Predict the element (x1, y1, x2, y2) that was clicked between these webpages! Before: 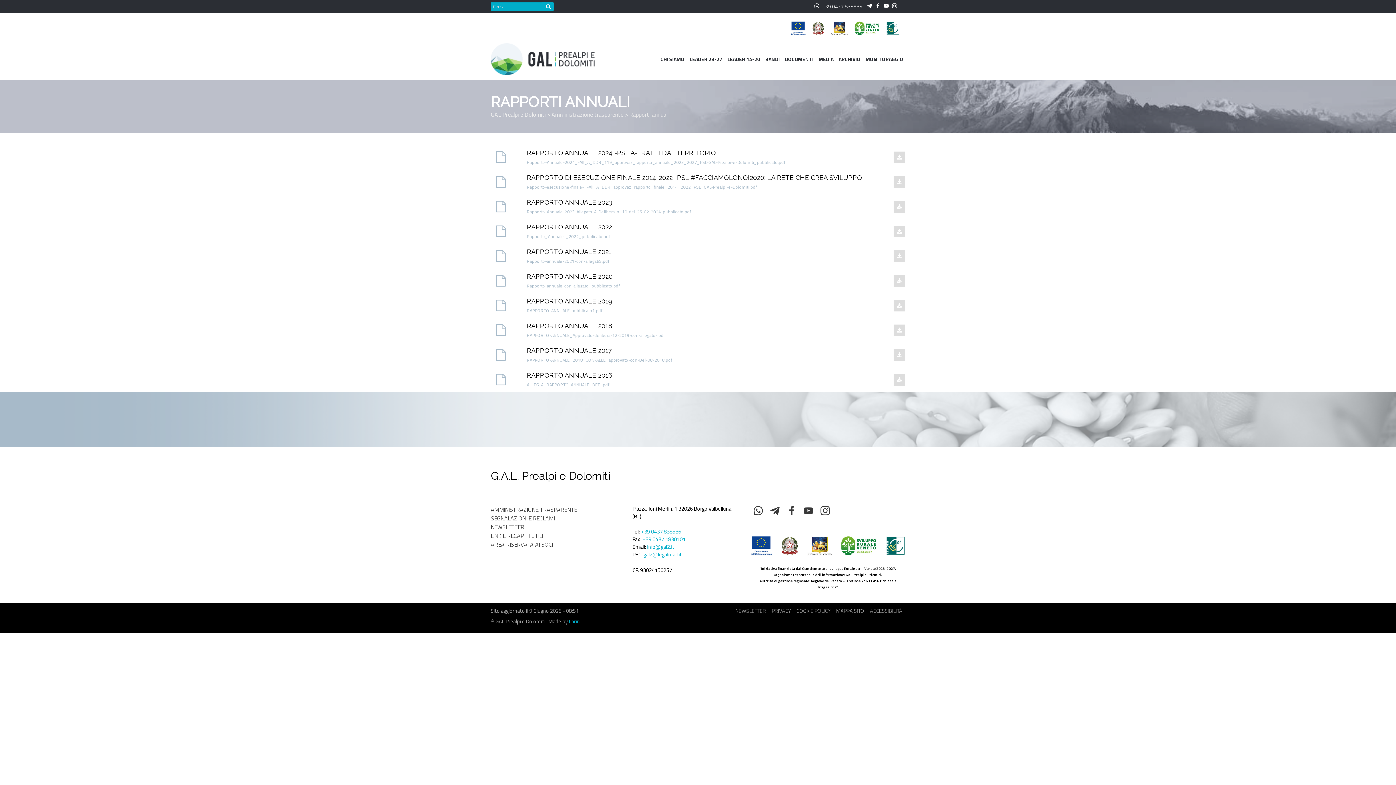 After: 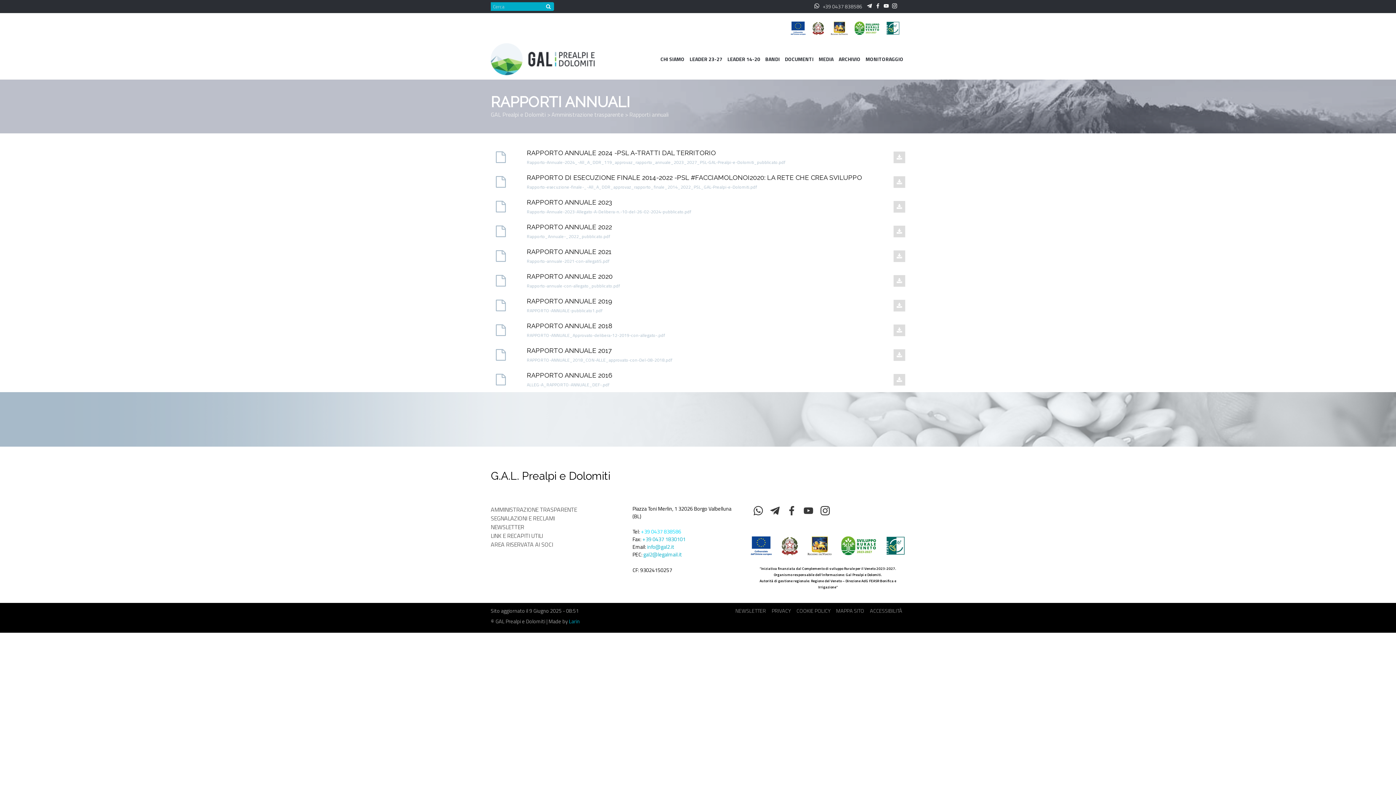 Action: bbox: (641, 528, 681, 536) label: +39 0437 838586